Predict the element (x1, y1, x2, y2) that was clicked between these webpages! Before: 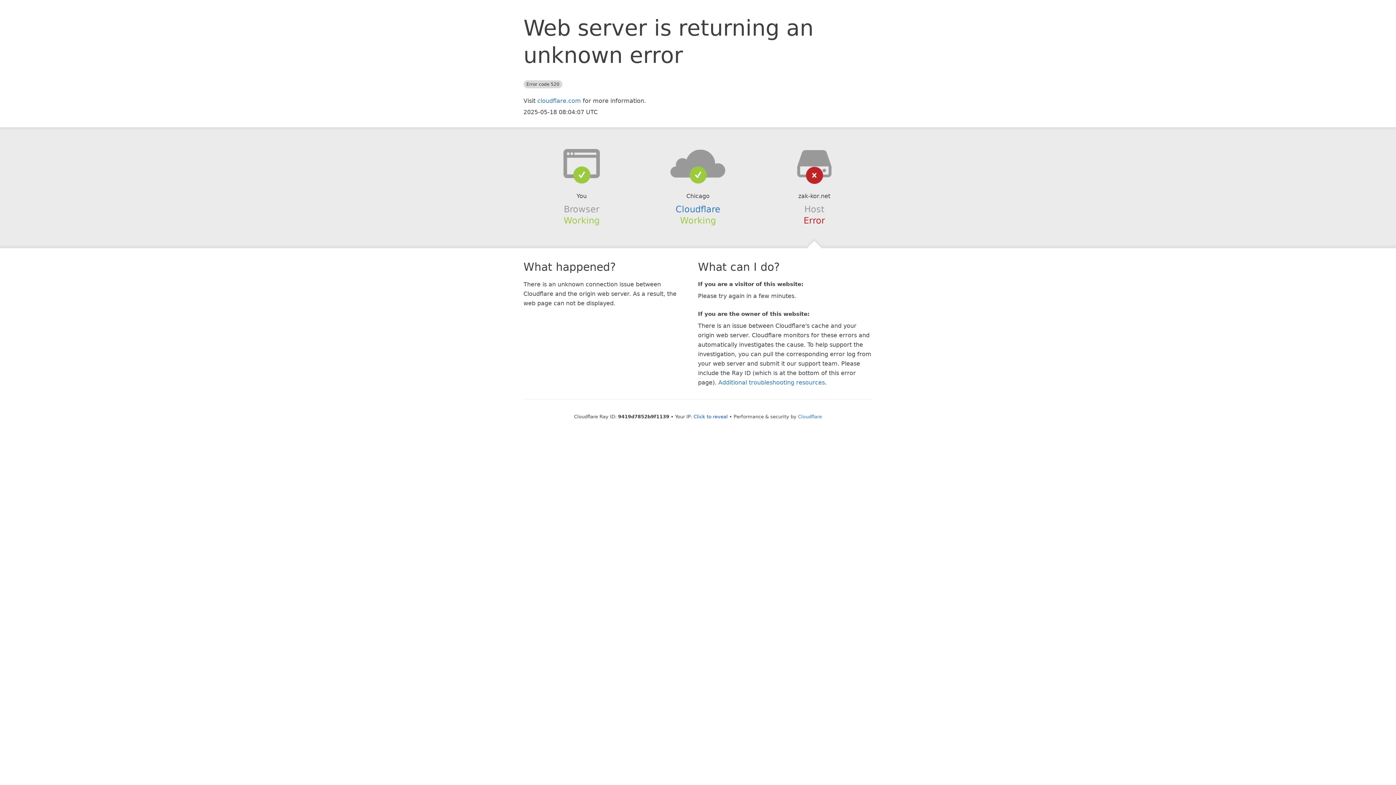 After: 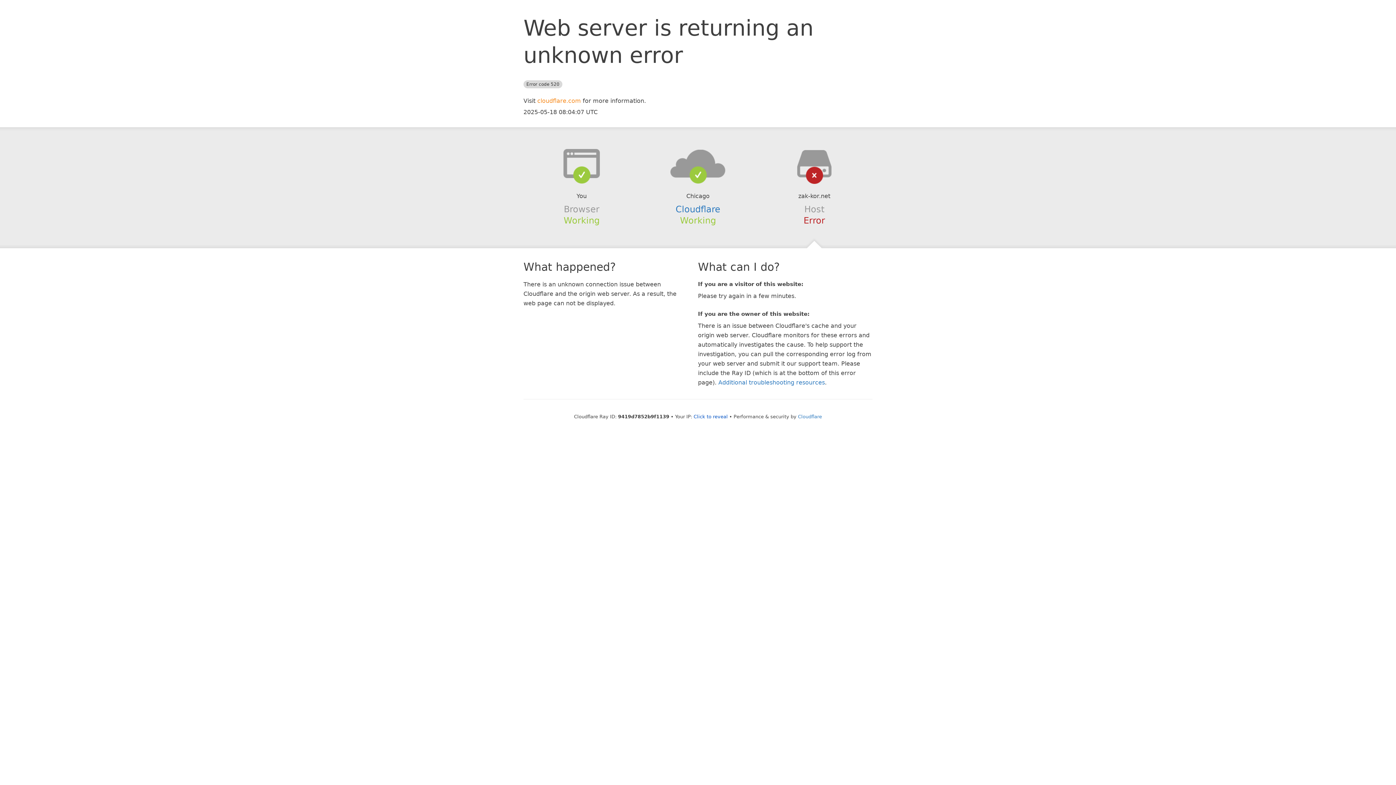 Action: bbox: (537, 97, 581, 104) label: cloudflare.com